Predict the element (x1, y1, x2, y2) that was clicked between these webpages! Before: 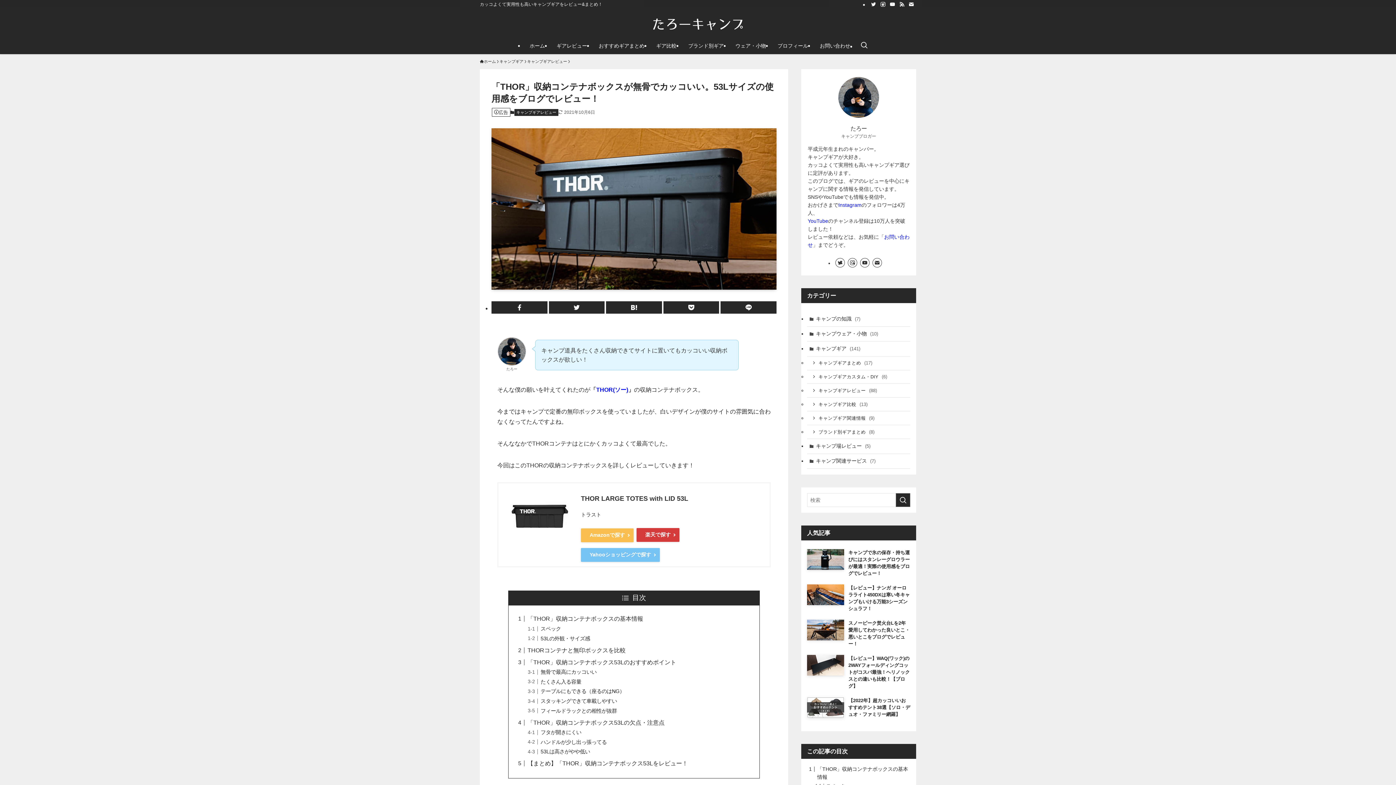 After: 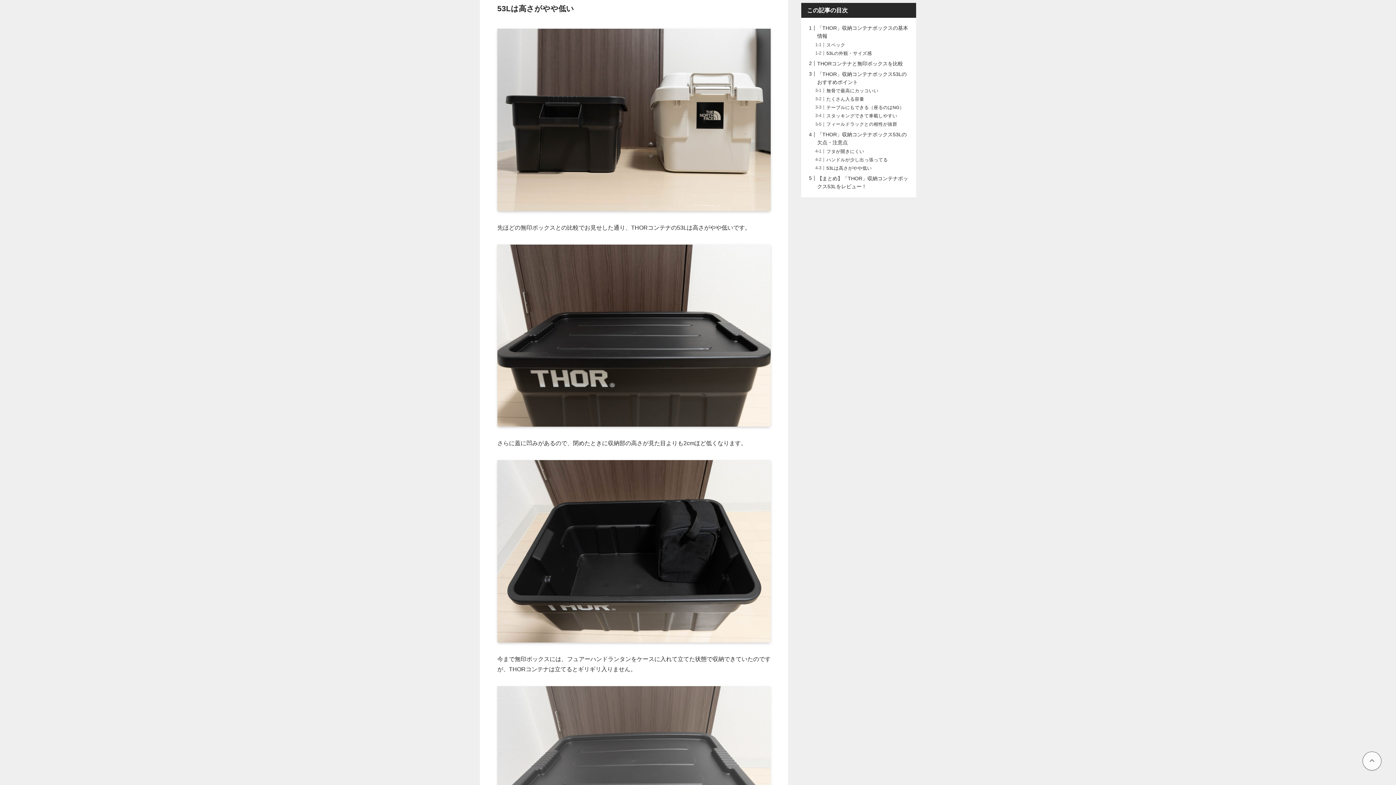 Action: label: 53Lは高さがやや低い bbox: (540, 749, 590, 755)